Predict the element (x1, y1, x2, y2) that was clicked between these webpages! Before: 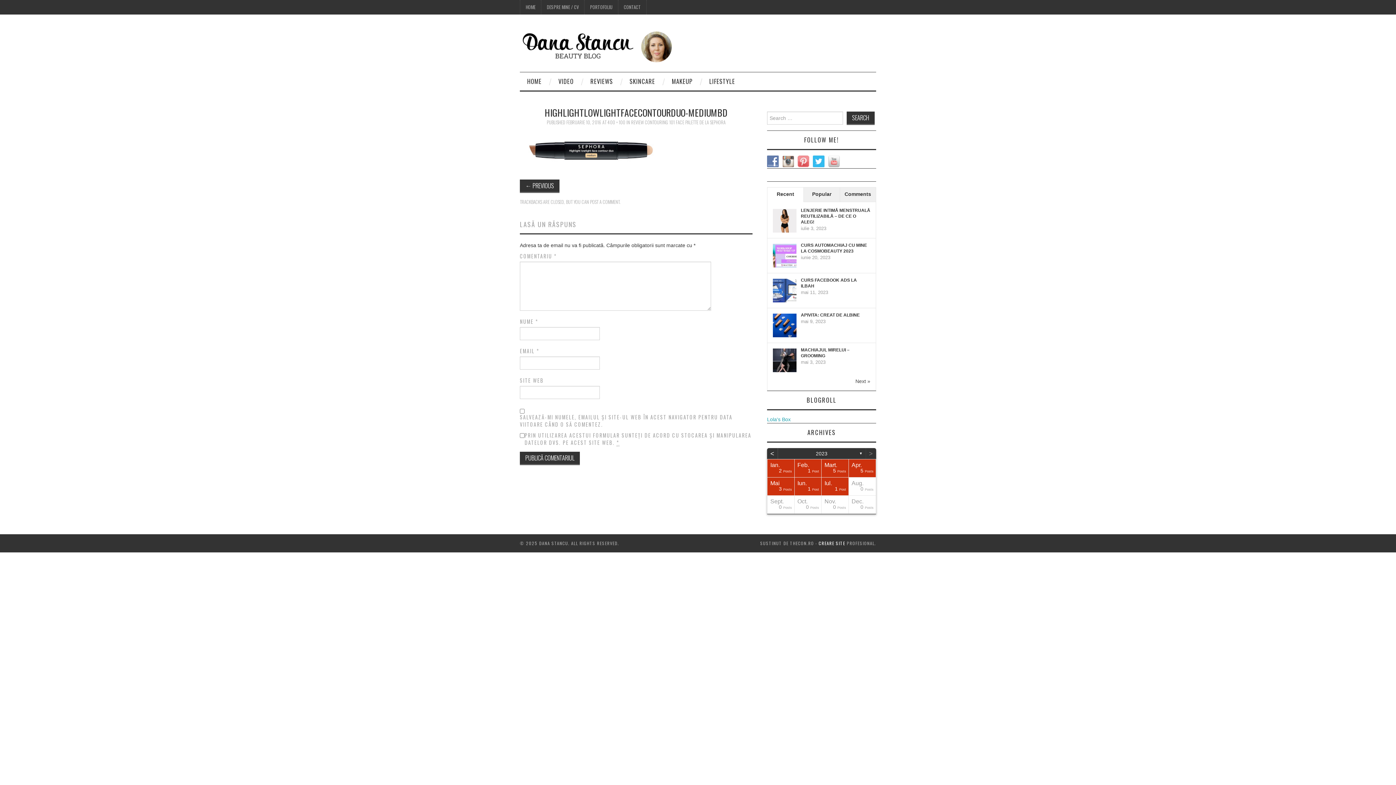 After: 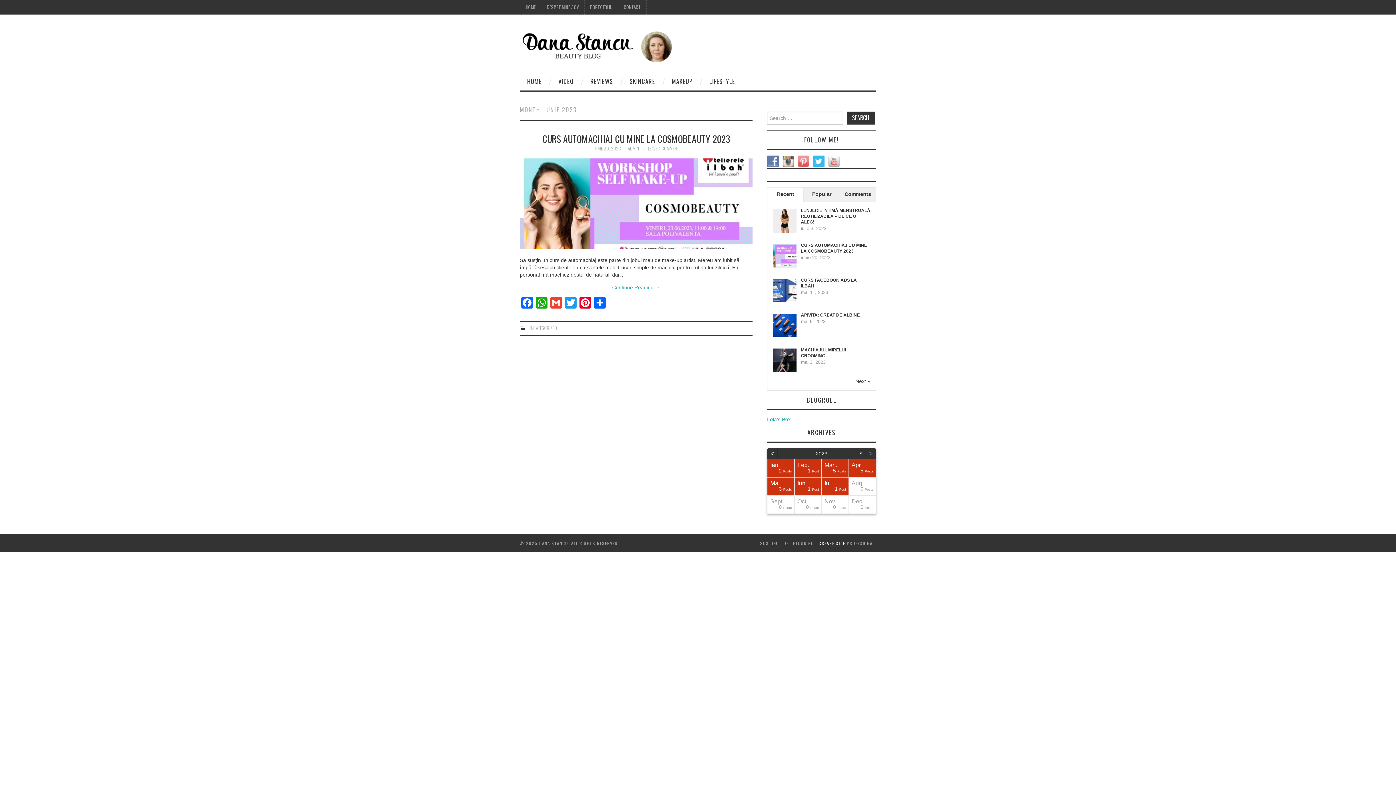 Action: bbox: (794, 477, 821, 495) label: Iun.
1 Post